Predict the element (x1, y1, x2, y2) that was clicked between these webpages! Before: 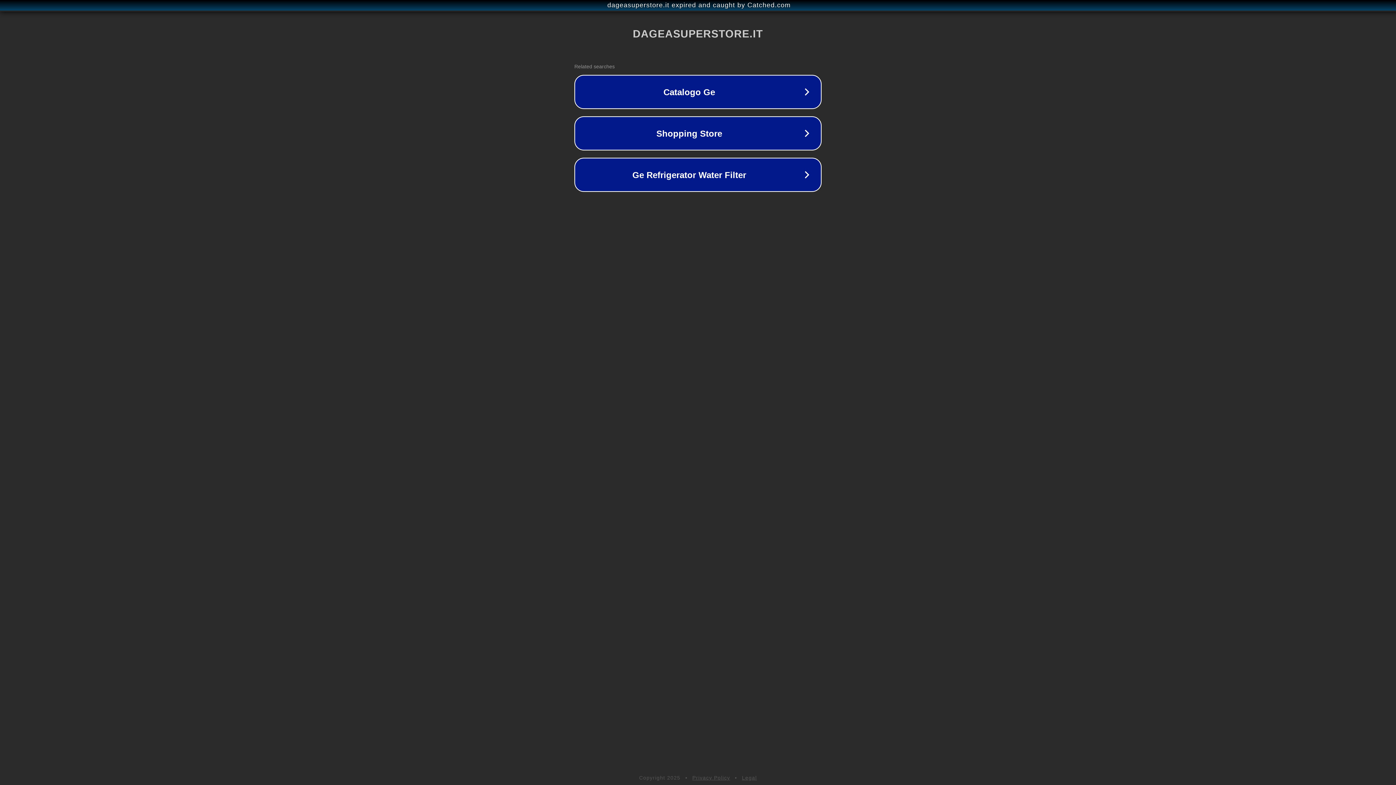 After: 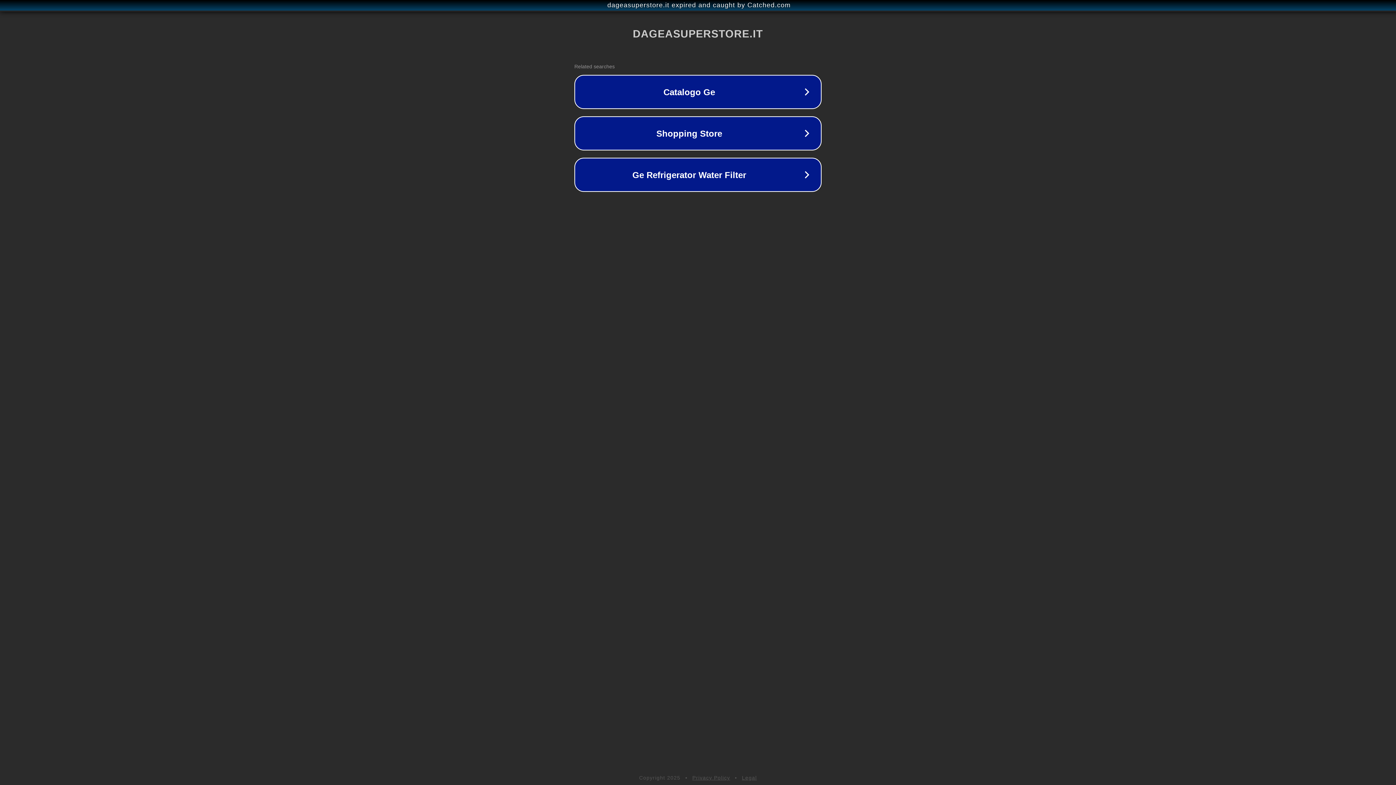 Action: bbox: (742, 775, 757, 781) label: Legal